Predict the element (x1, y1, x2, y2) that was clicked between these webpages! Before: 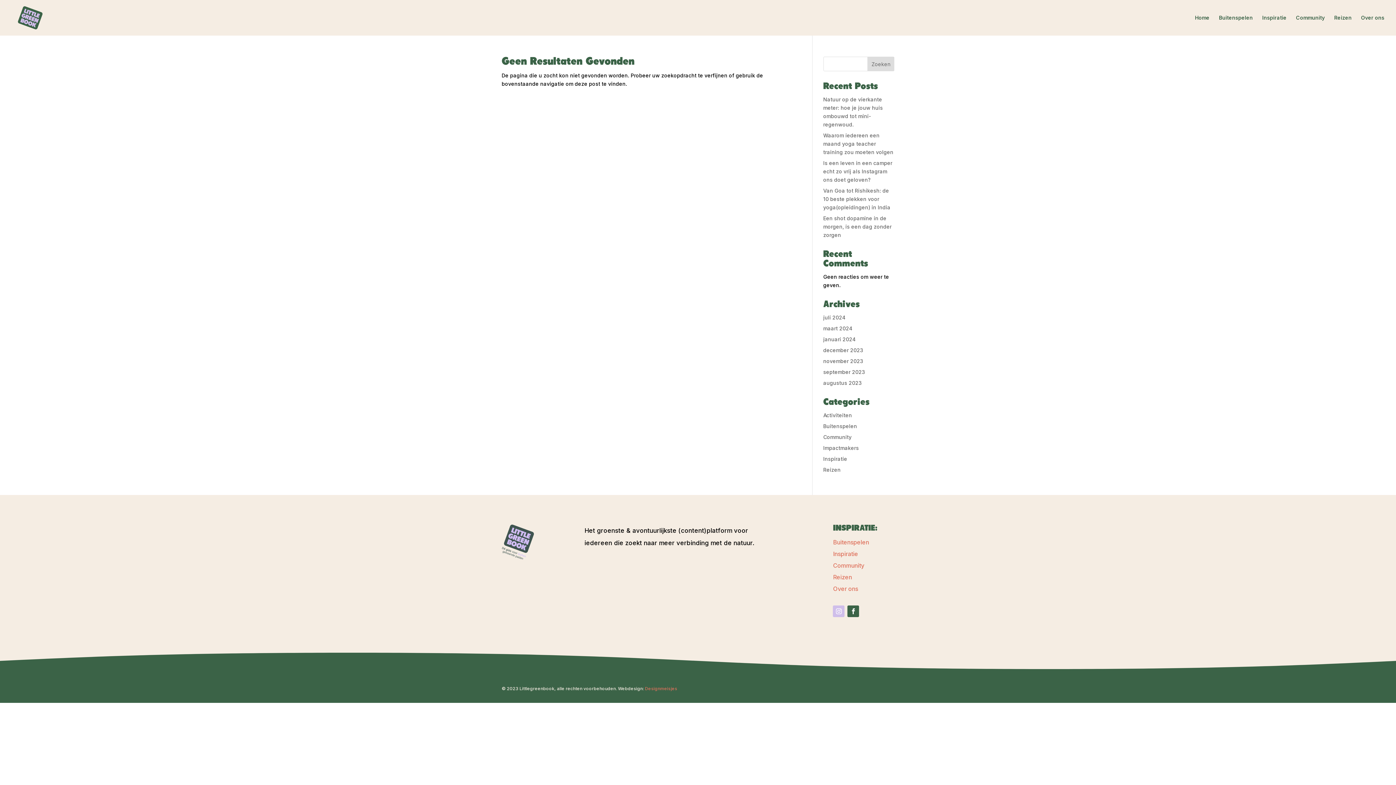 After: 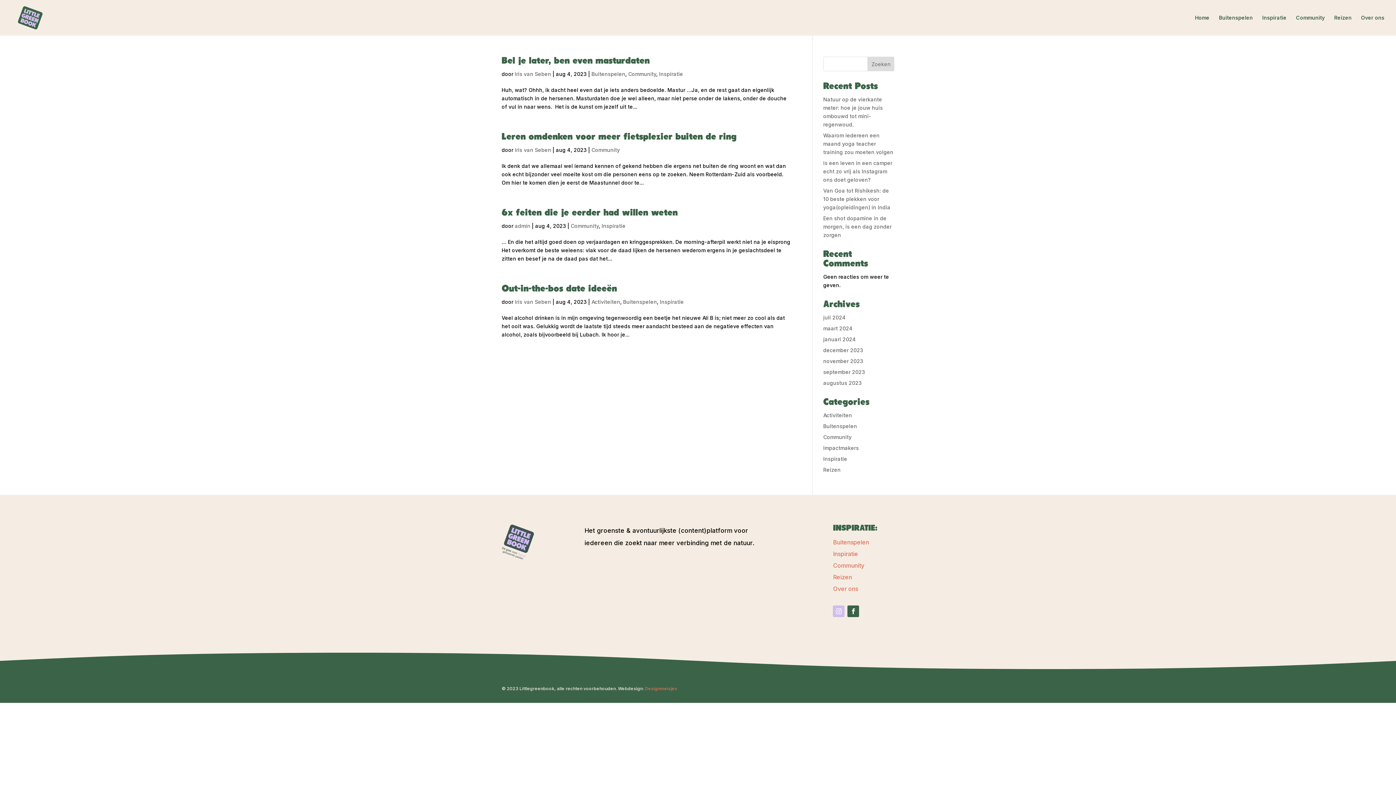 Action: label: augustus 2023 bbox: (823, 380, 862, 386)